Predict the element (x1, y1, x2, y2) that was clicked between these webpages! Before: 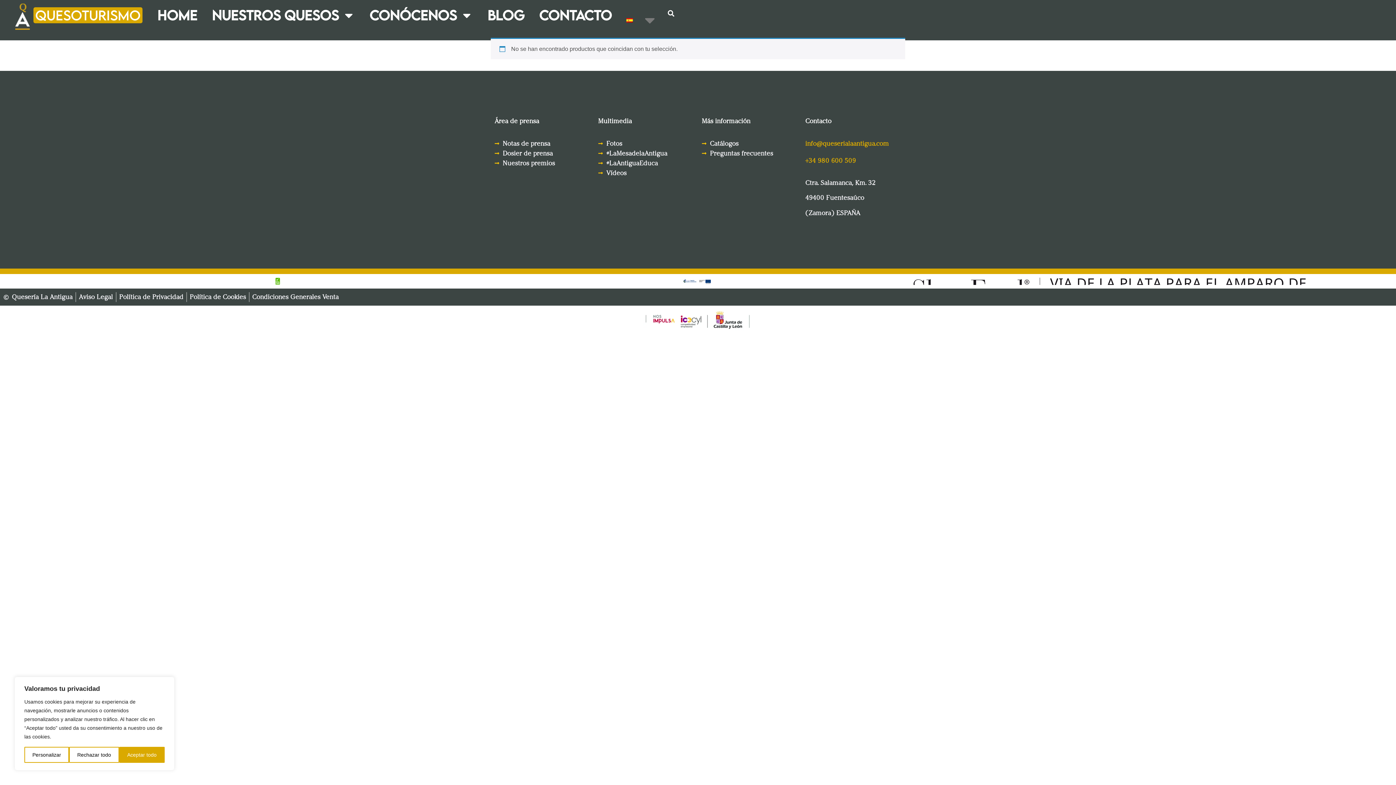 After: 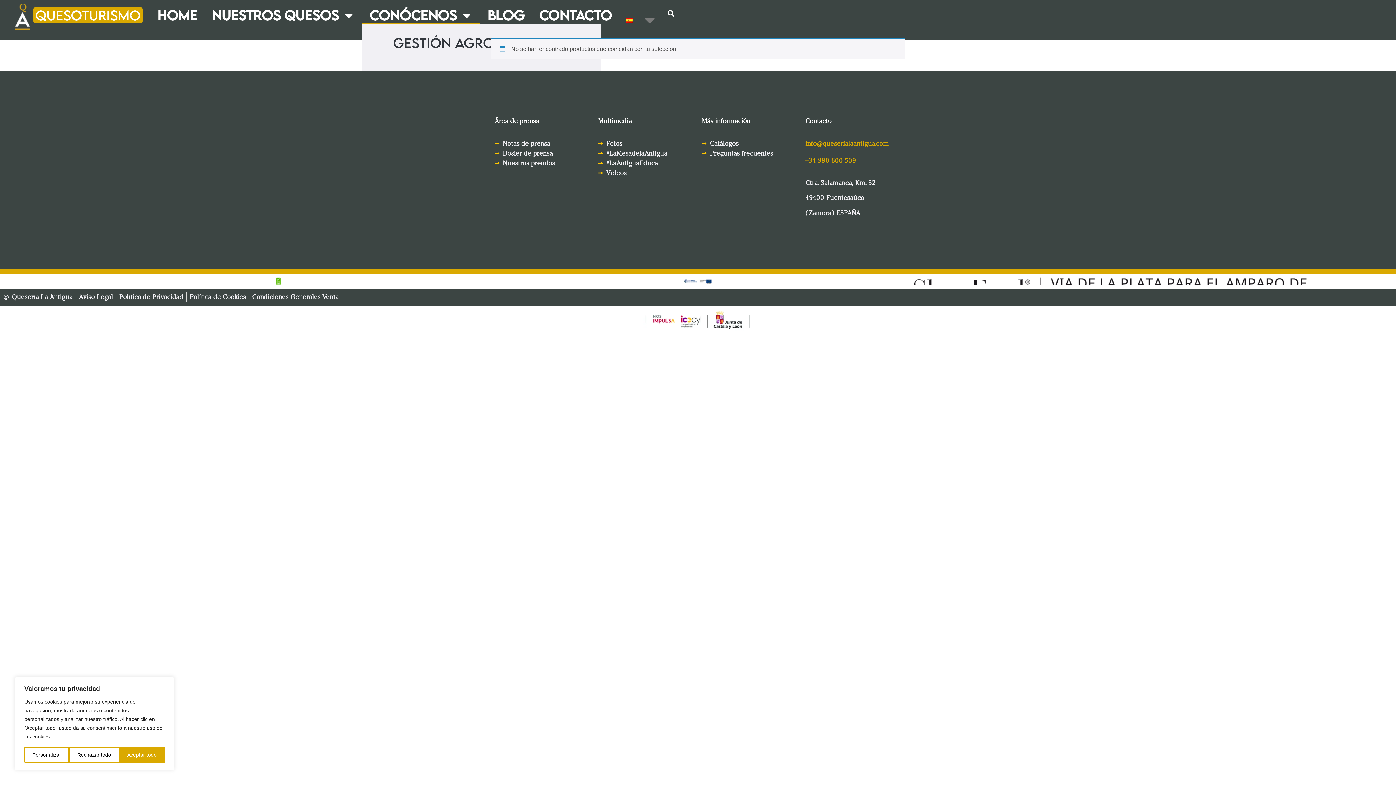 Action: label: Conócenos bbox: (362, 7, 480, 23)